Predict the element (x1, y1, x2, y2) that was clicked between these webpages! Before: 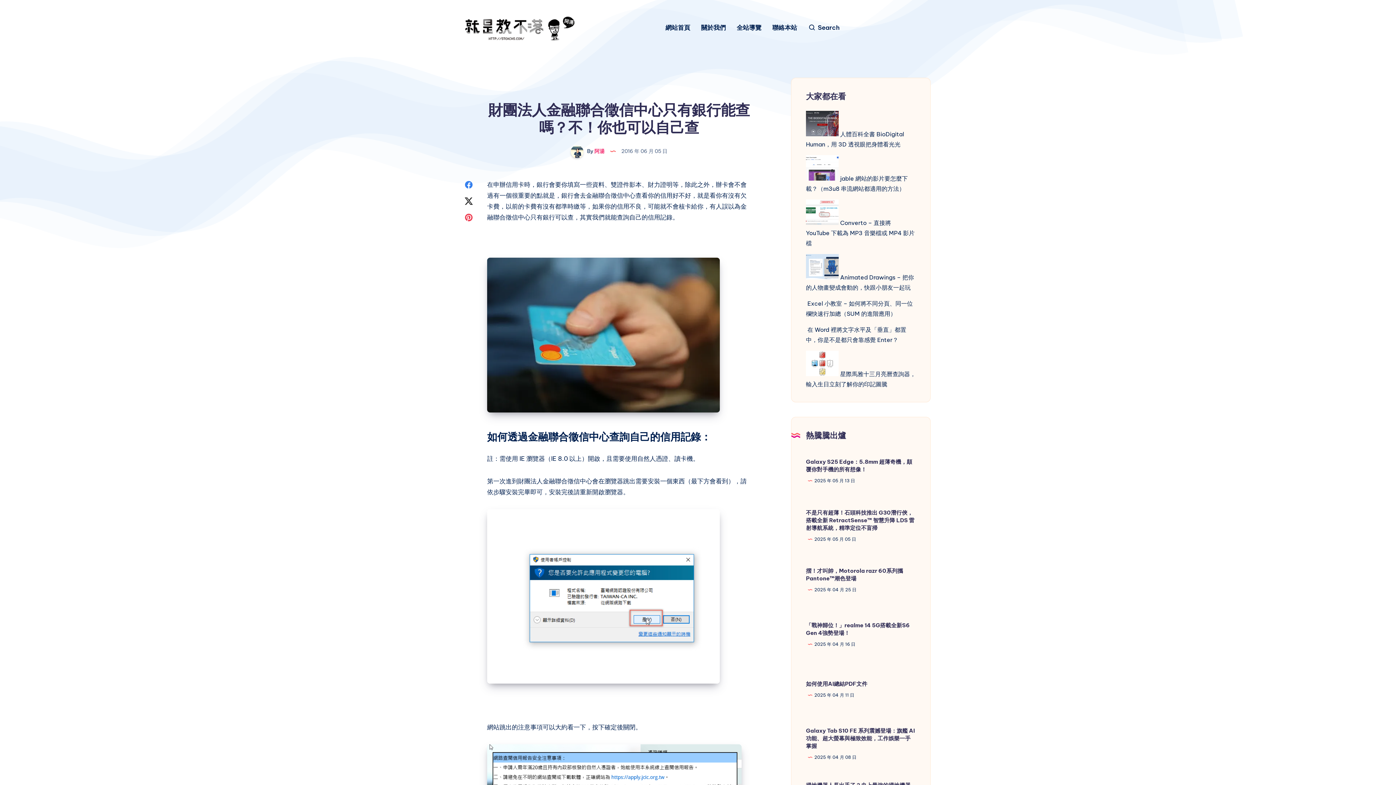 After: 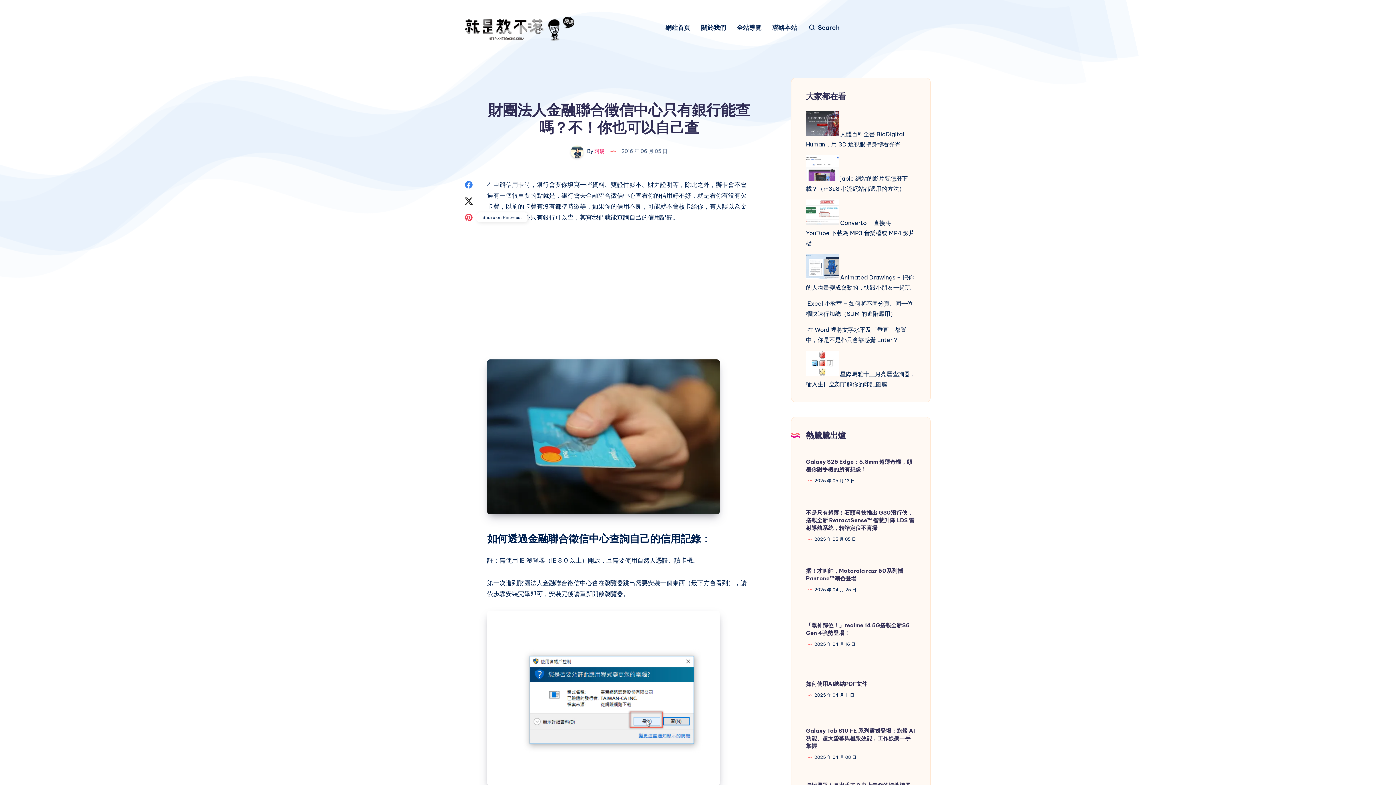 Action: label: Share on Pinterest bbox: (460, 210, 477, 224)